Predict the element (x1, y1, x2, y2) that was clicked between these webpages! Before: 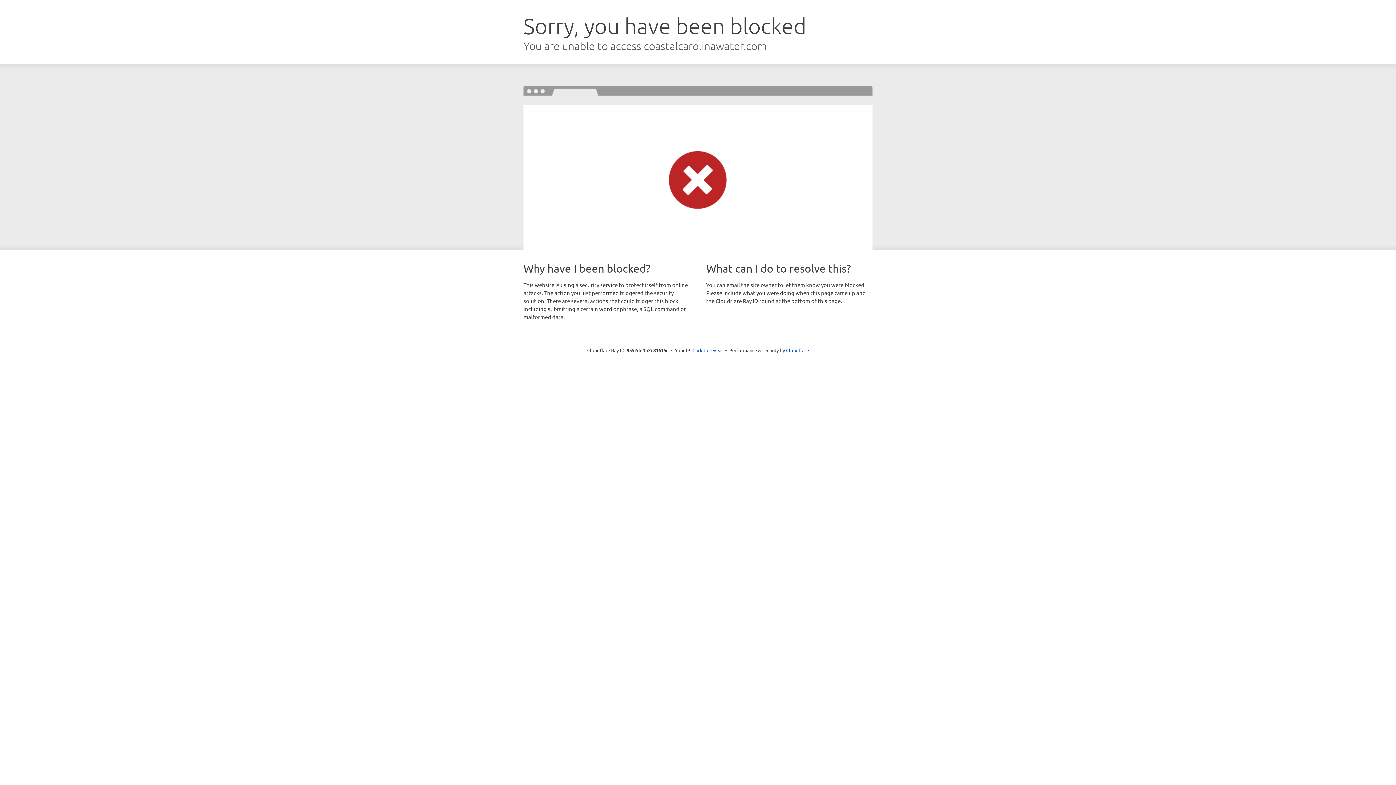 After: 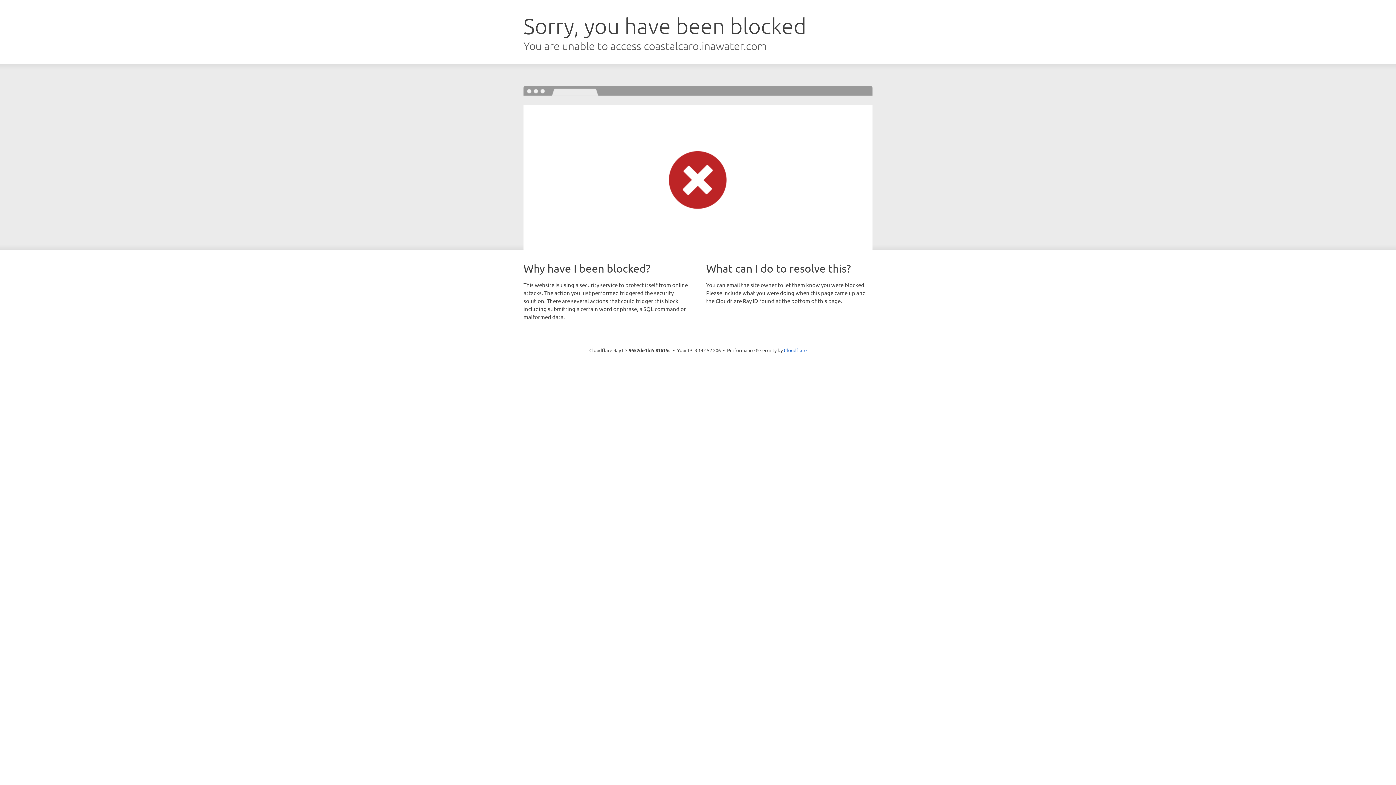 Action: bbox: (692, 346, 723, 353) label: Click to reveal